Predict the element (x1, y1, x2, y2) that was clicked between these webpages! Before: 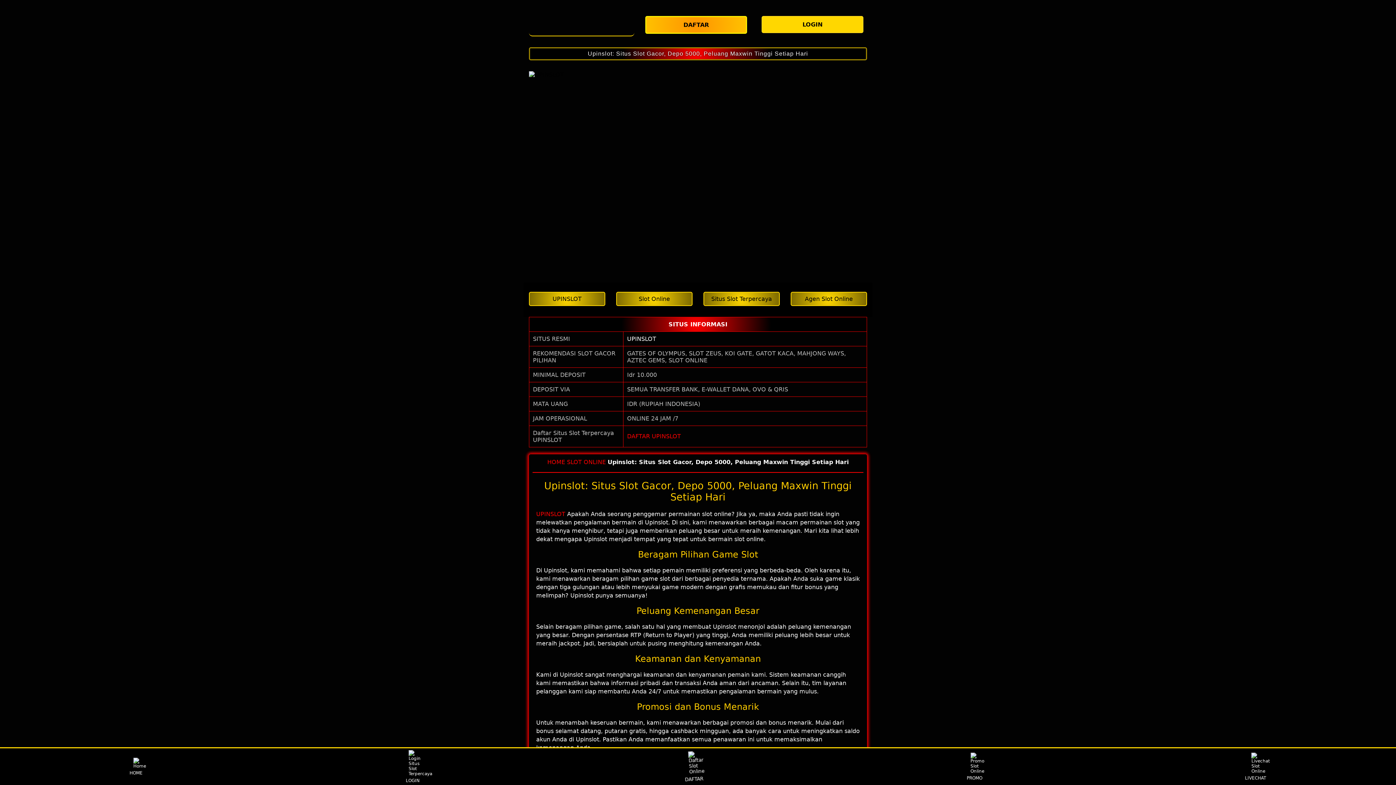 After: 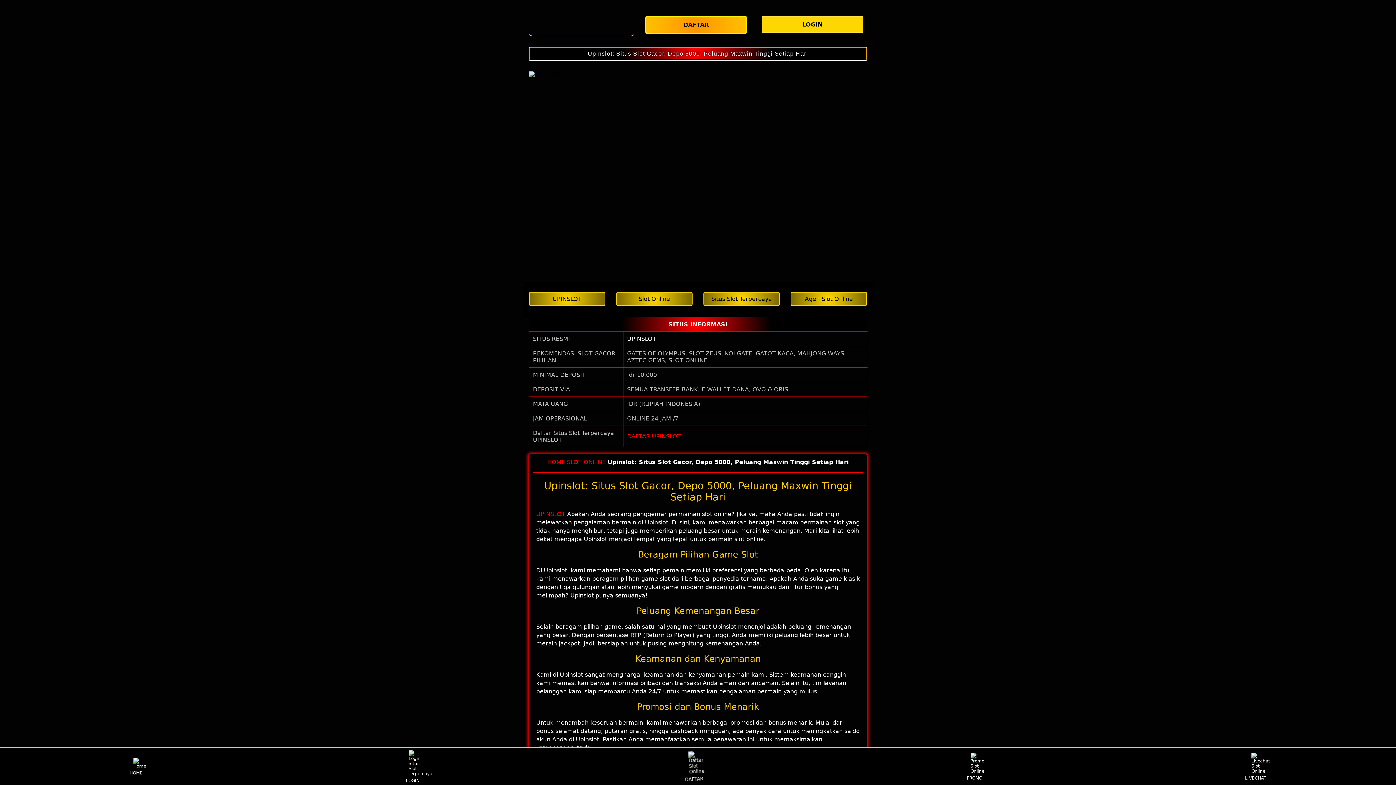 Action: bbox: (529, 47, 867, 60) label: Upinslot: Situs Slot Gacor, Depo 5000, Peluang Maxwin Tinggi Setiap Hari